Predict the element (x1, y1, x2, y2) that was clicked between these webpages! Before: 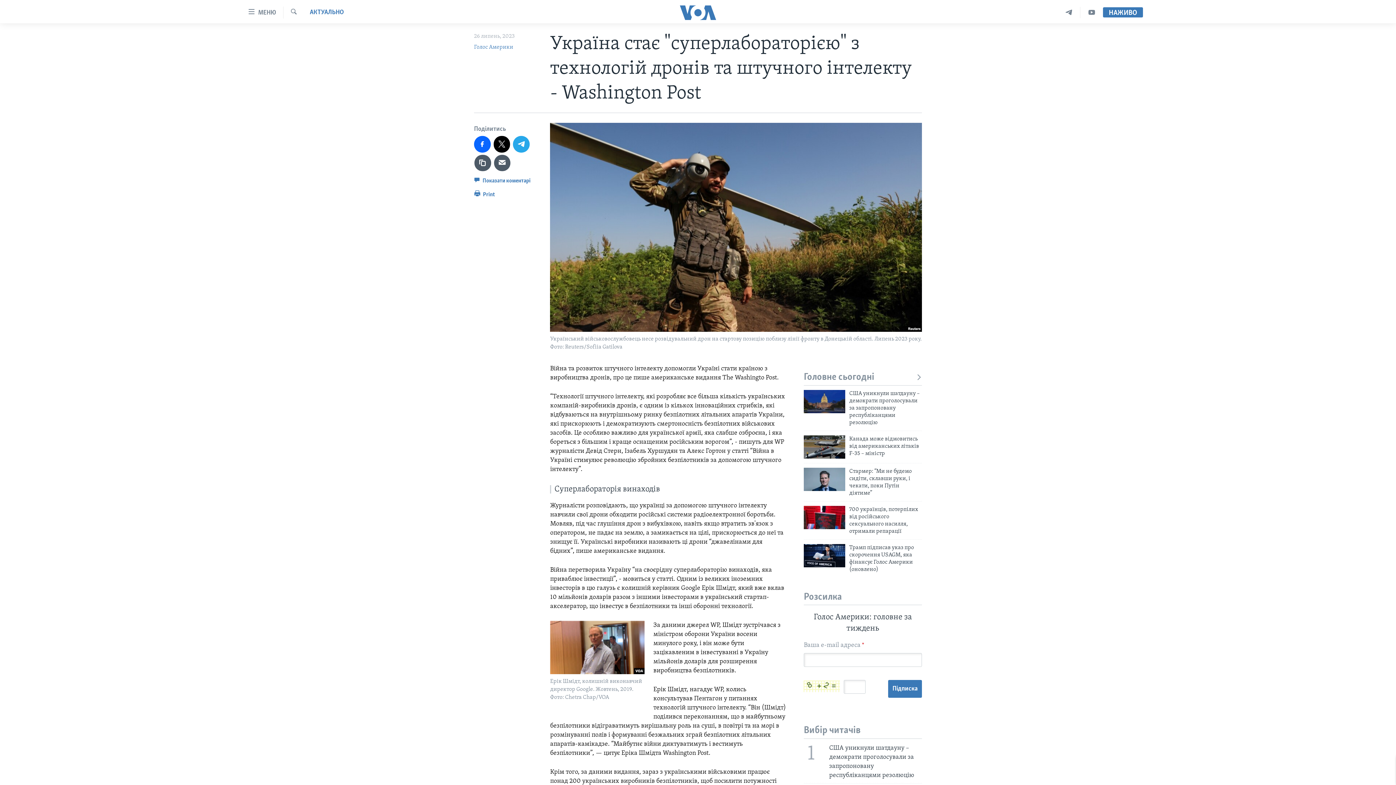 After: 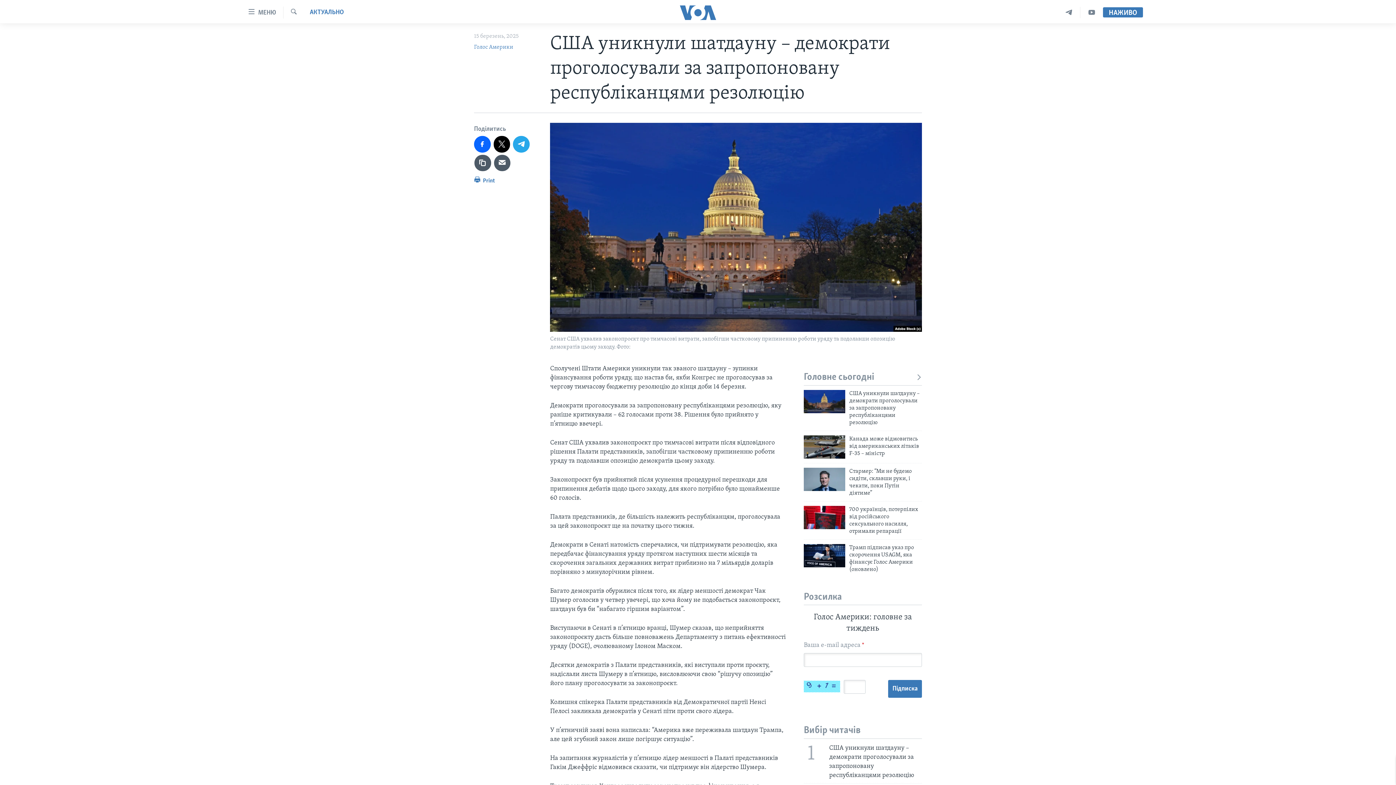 Action: bbox: (849, 390, 922, 430) label: США уникнули шатдауну – демократи проголосували за запропоновану республіканцями резолюцію